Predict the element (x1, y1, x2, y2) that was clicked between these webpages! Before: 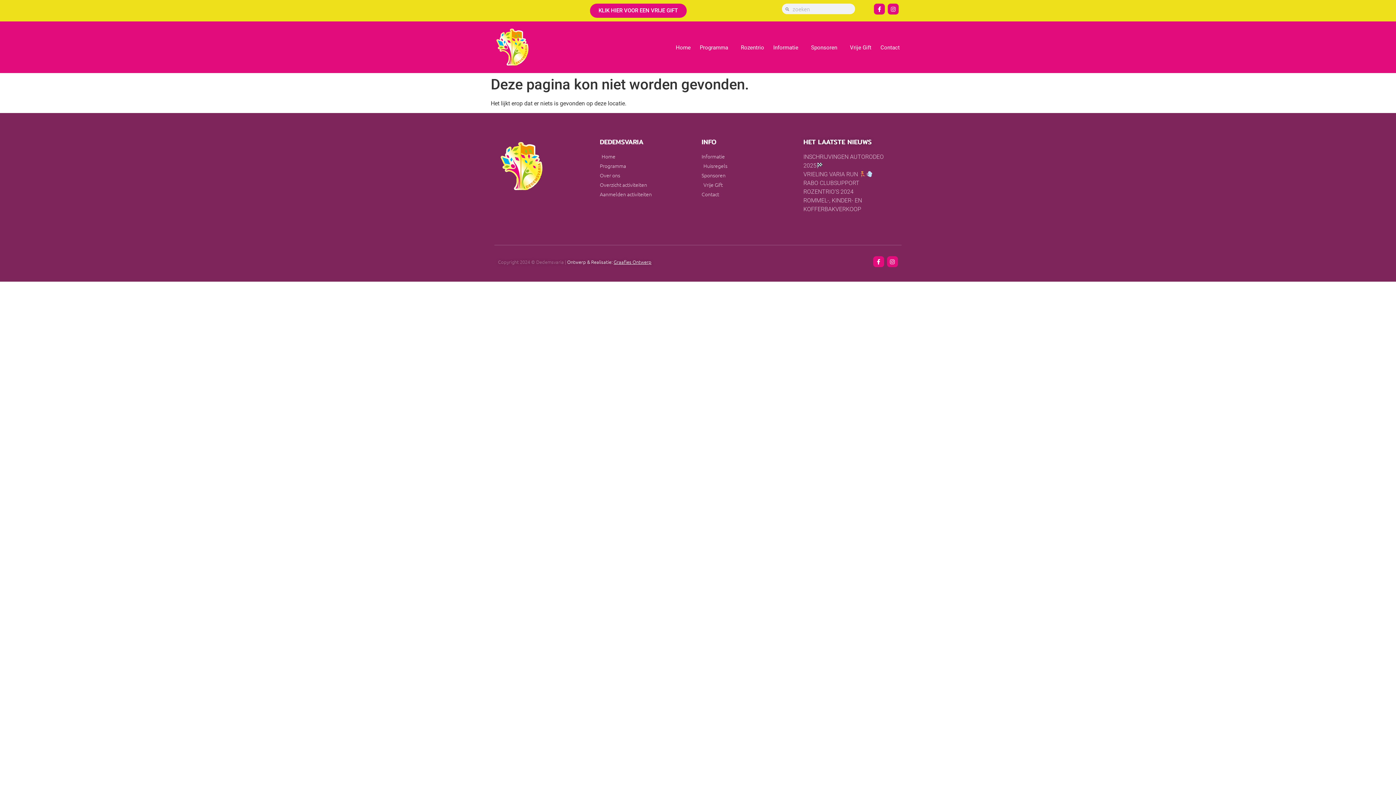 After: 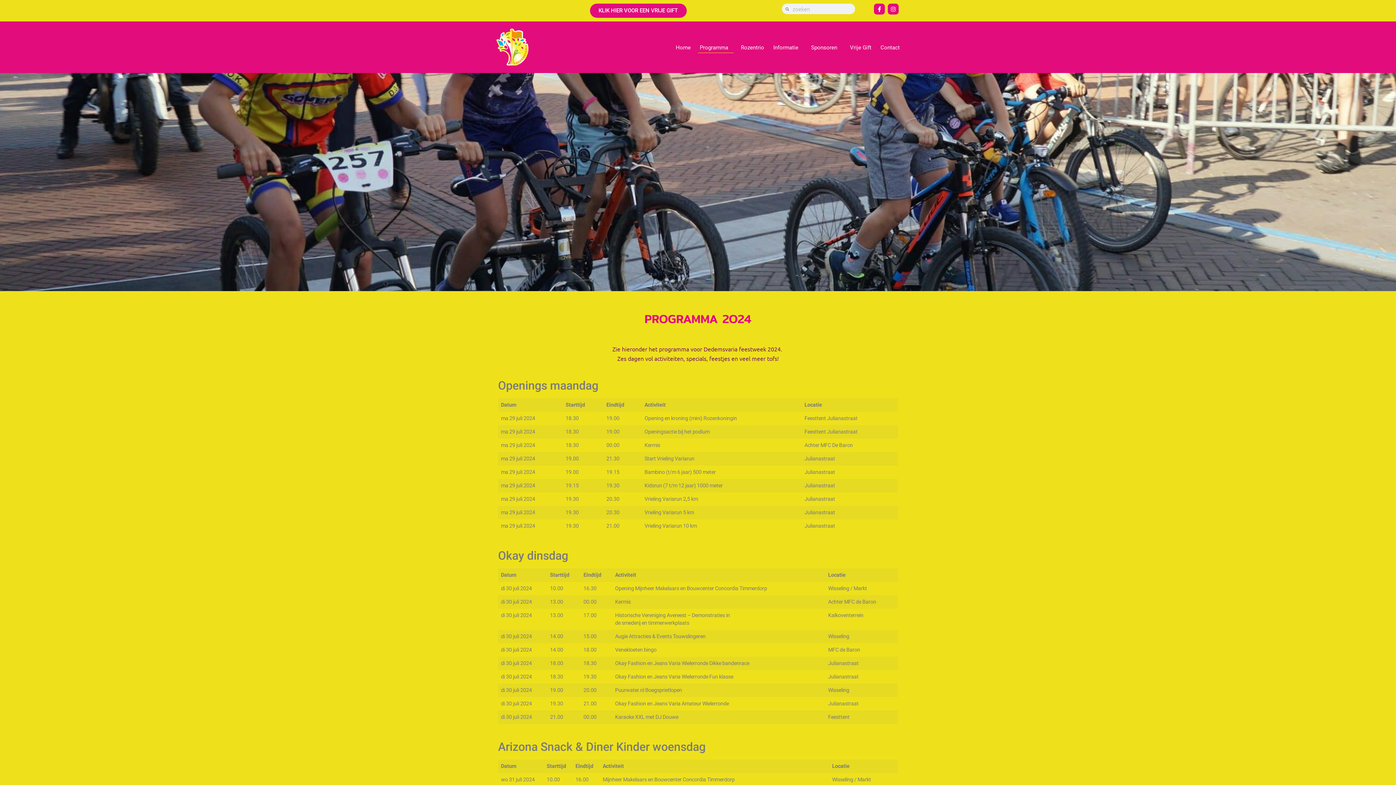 Action: label: Programma bbox: (600, 162, 694, 169)